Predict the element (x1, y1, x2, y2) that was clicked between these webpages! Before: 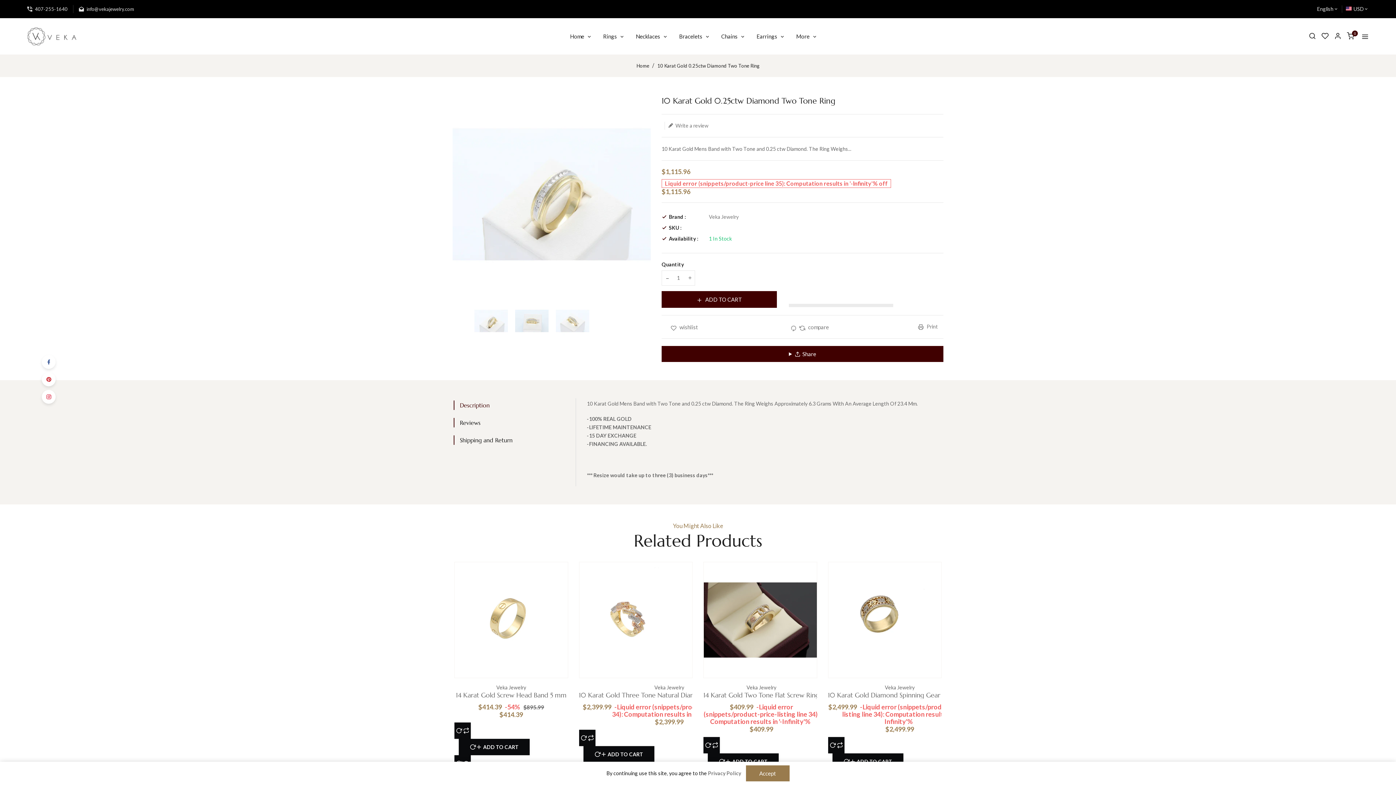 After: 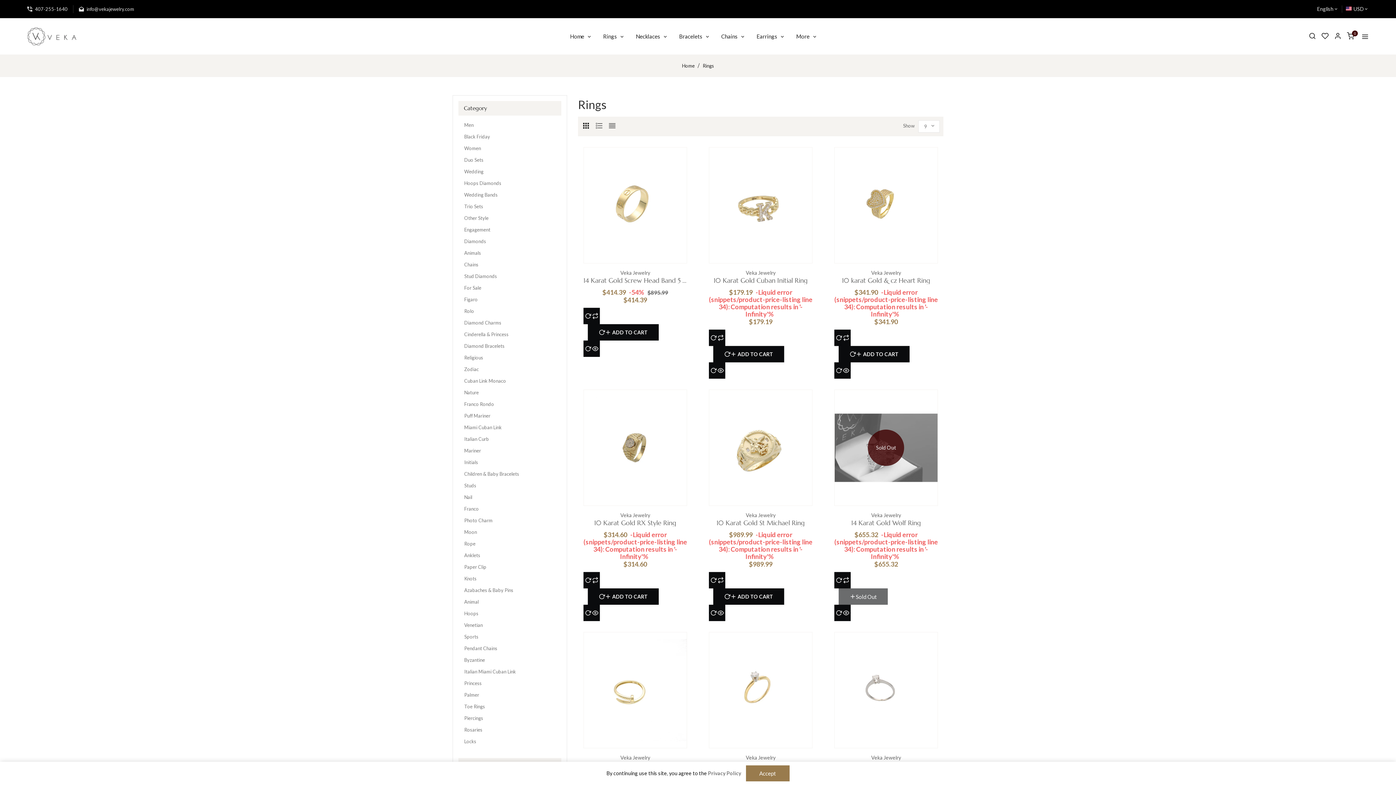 Action: label: Rings bbox: (594, 30, 625, 42)